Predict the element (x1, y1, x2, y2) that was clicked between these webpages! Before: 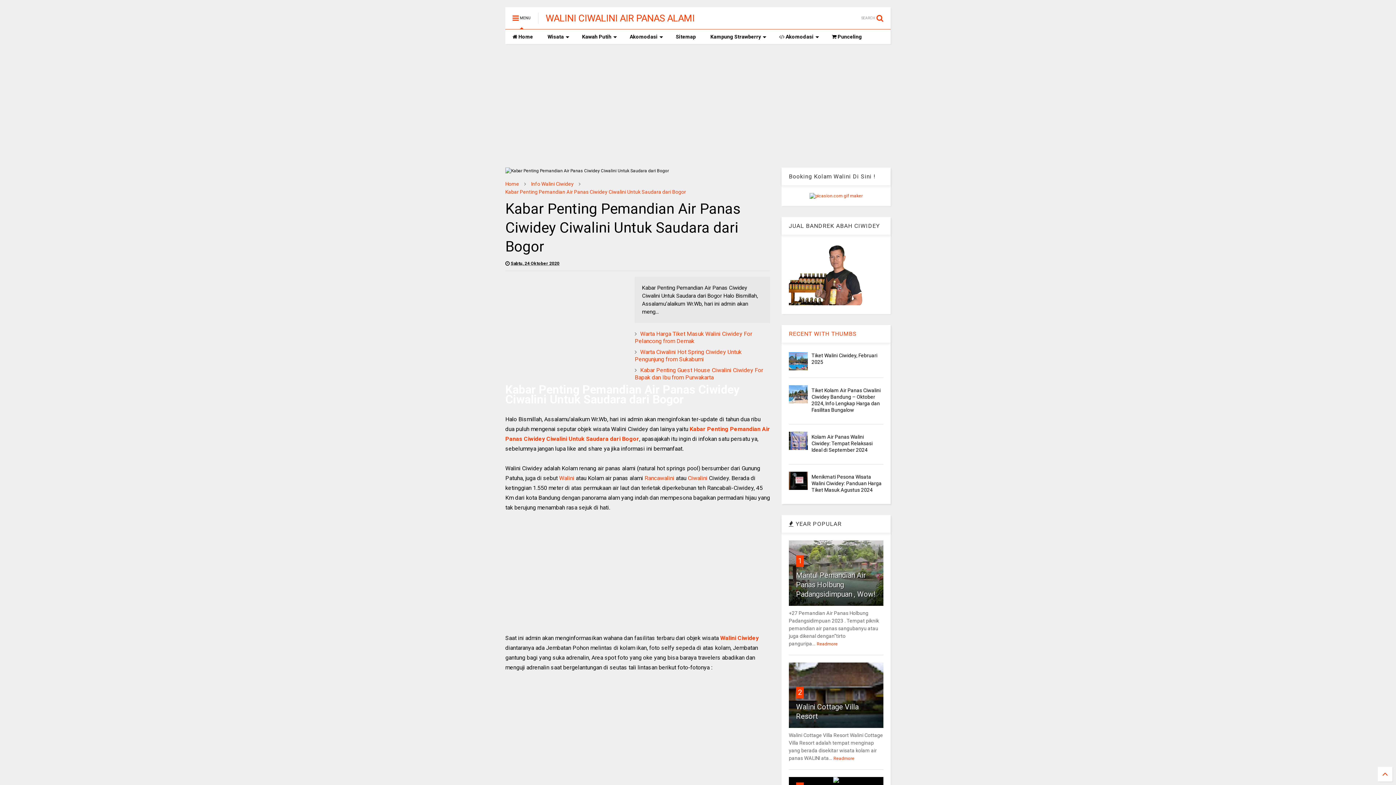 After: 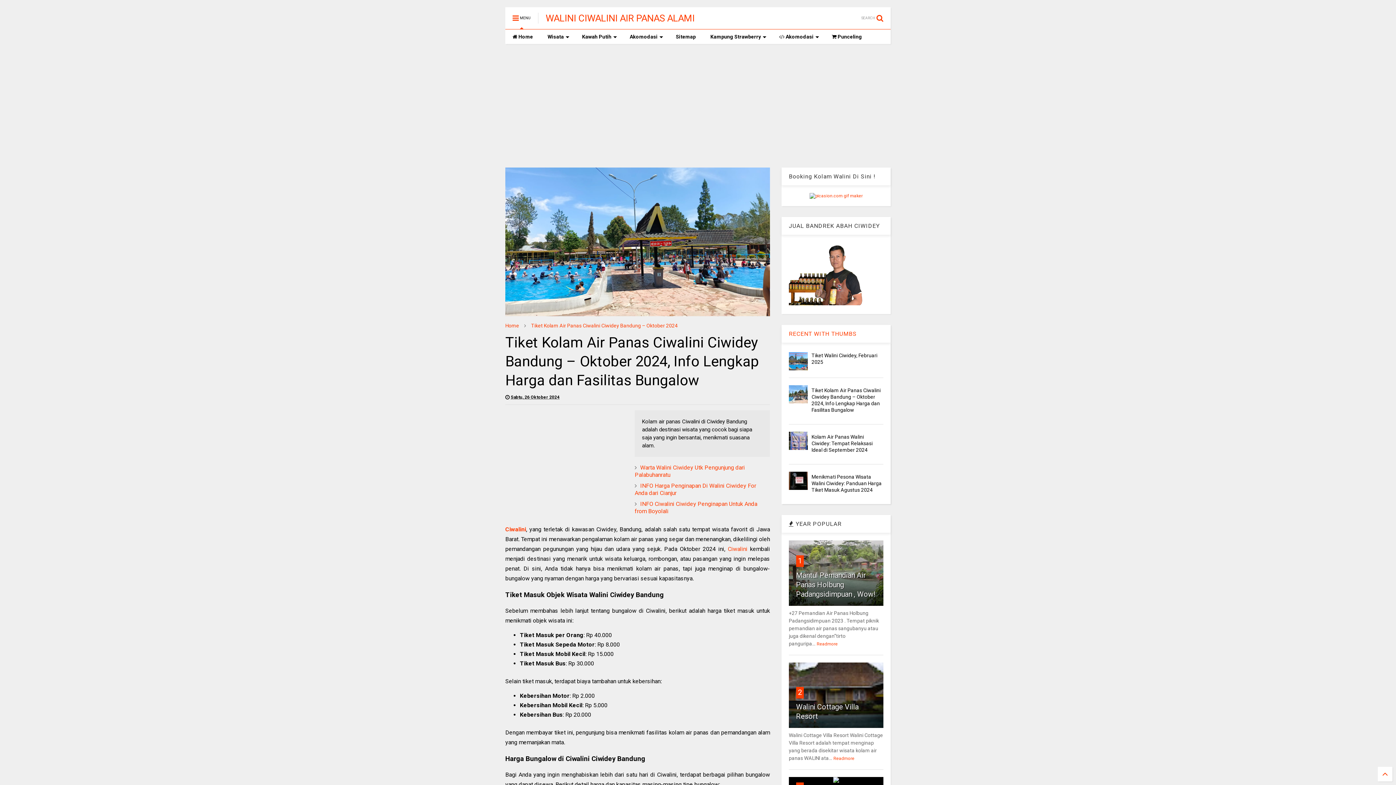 Action: label: Tiket Kolam Air Panas Ciwalini Ciwidey Bandung – Oktober 2024, Info Lengkap Harga dan Fasilitas Bungalow bbox: (811, 387, 880, 413)